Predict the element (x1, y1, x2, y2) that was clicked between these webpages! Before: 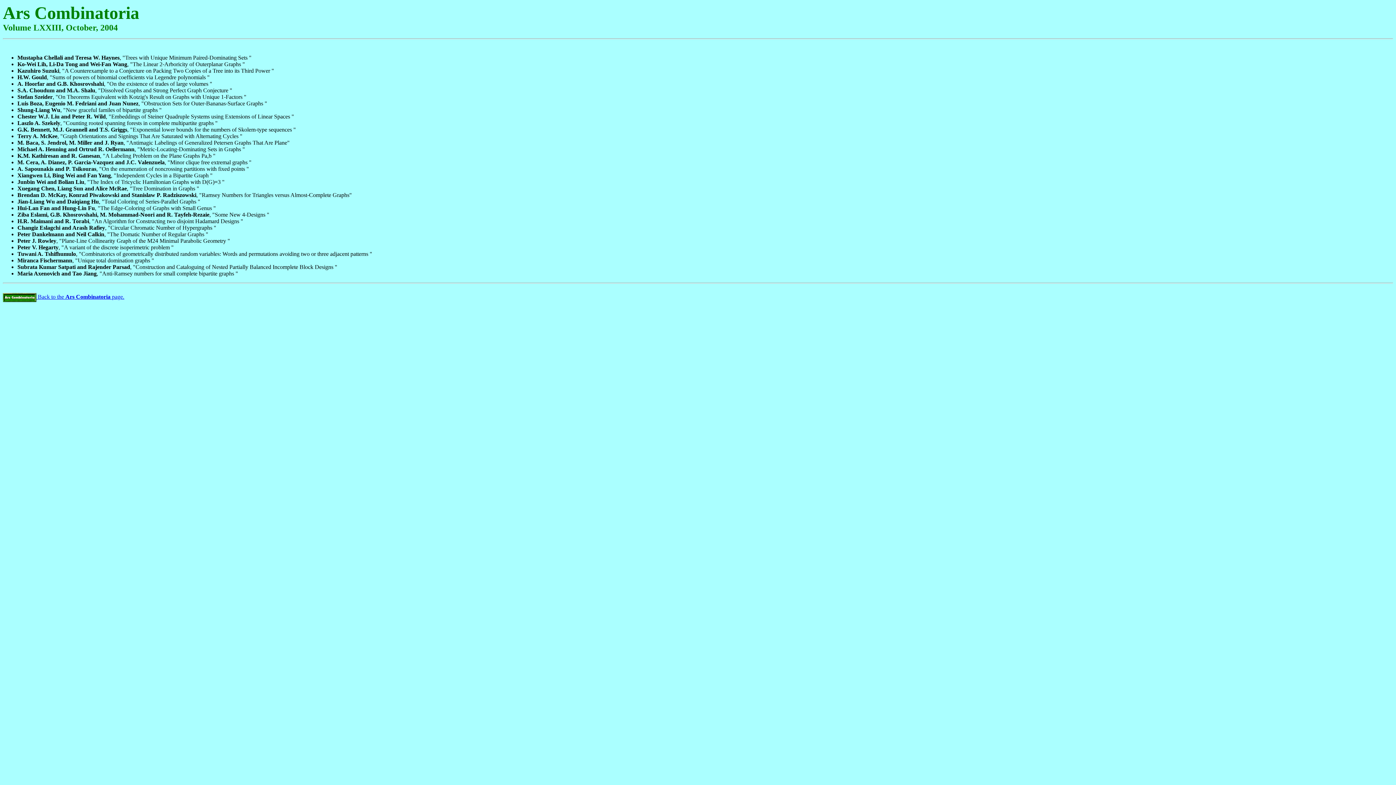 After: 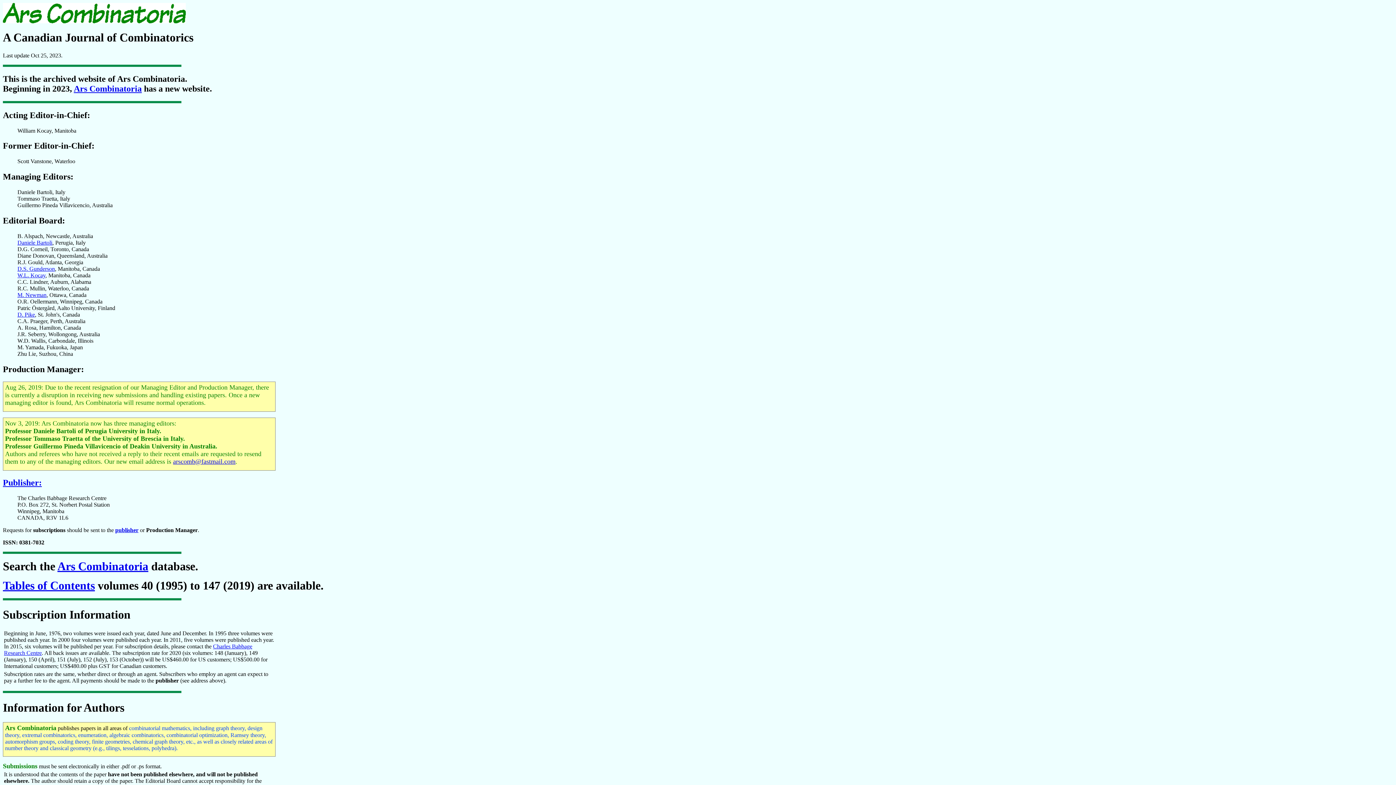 Action: label:  Back to the Ars Combinatoria page. bbox: (2, 293, 124, 300)